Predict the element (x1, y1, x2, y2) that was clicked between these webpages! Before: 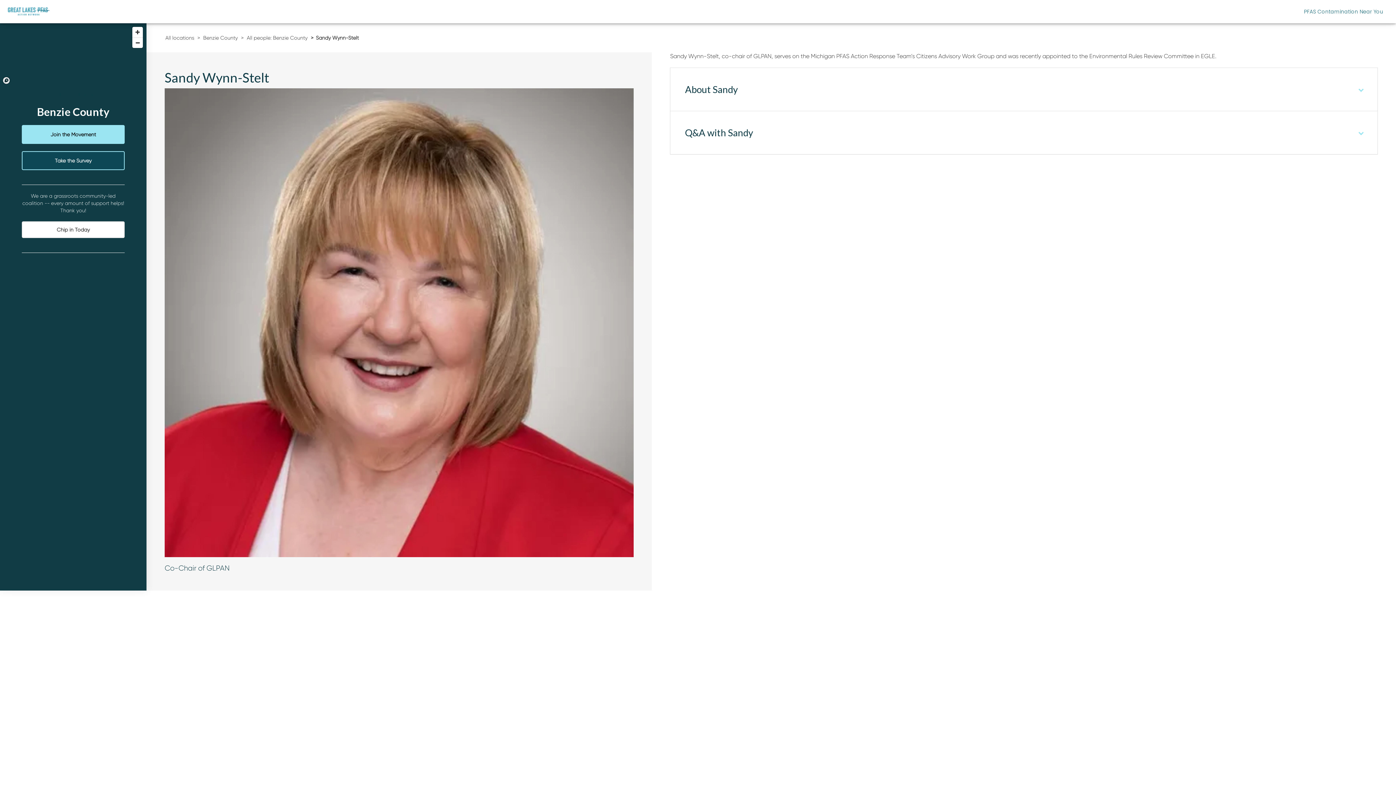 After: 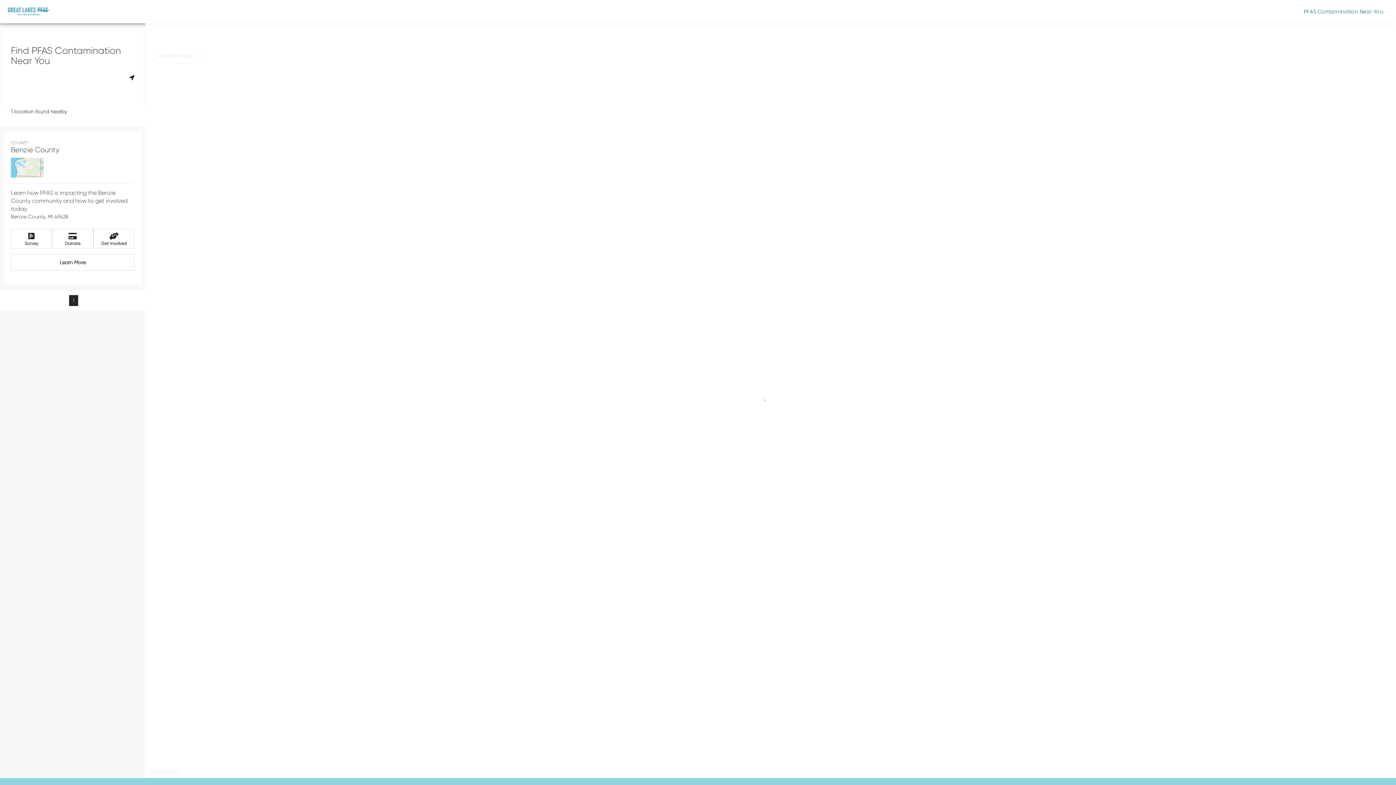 Action: label: PFAS Contamination Near You bbox: (1304, 6, 1383, 16)